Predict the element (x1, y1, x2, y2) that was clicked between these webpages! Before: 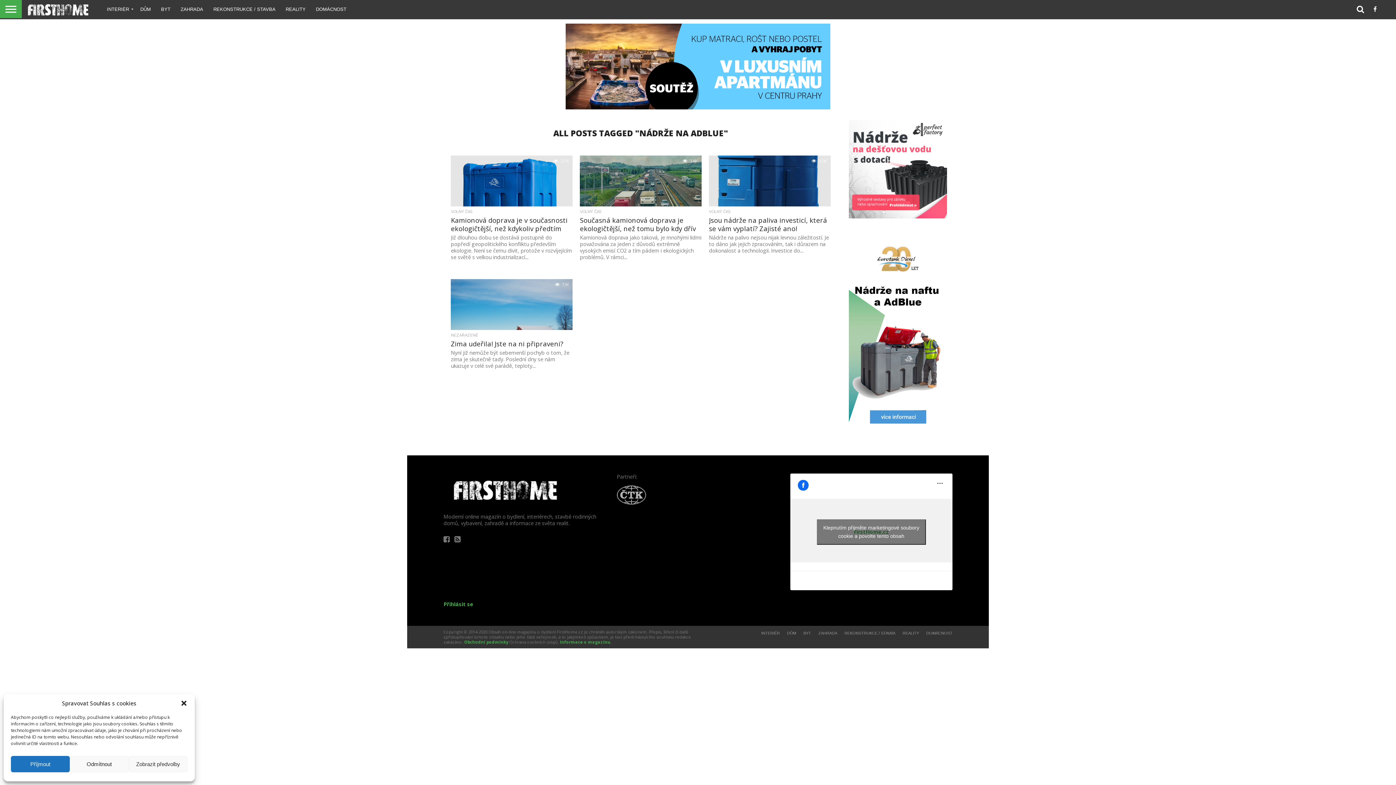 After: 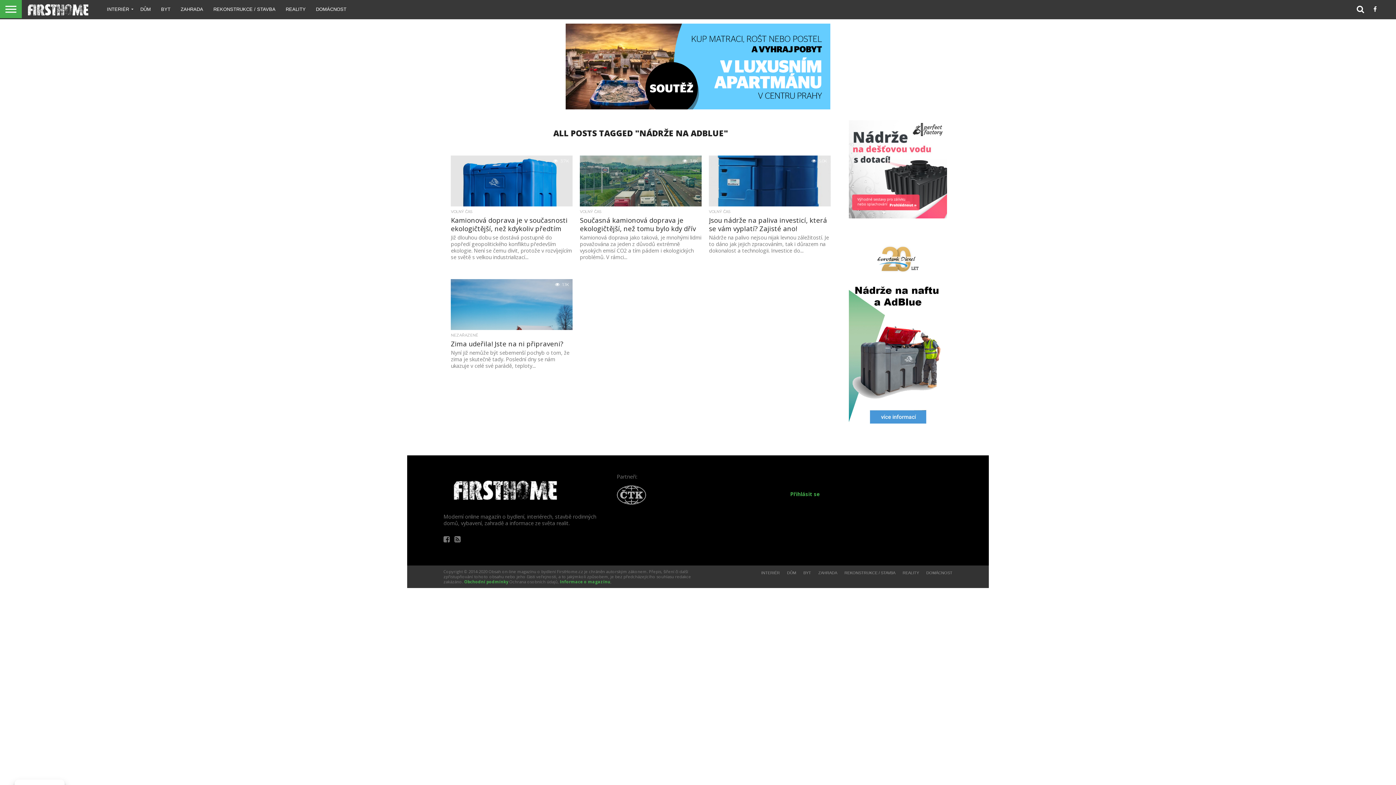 Action: bbox: (816, 519, 926, 545) label: Klepnutím přijměte marketingové soubory cookie a povolte tento obsah